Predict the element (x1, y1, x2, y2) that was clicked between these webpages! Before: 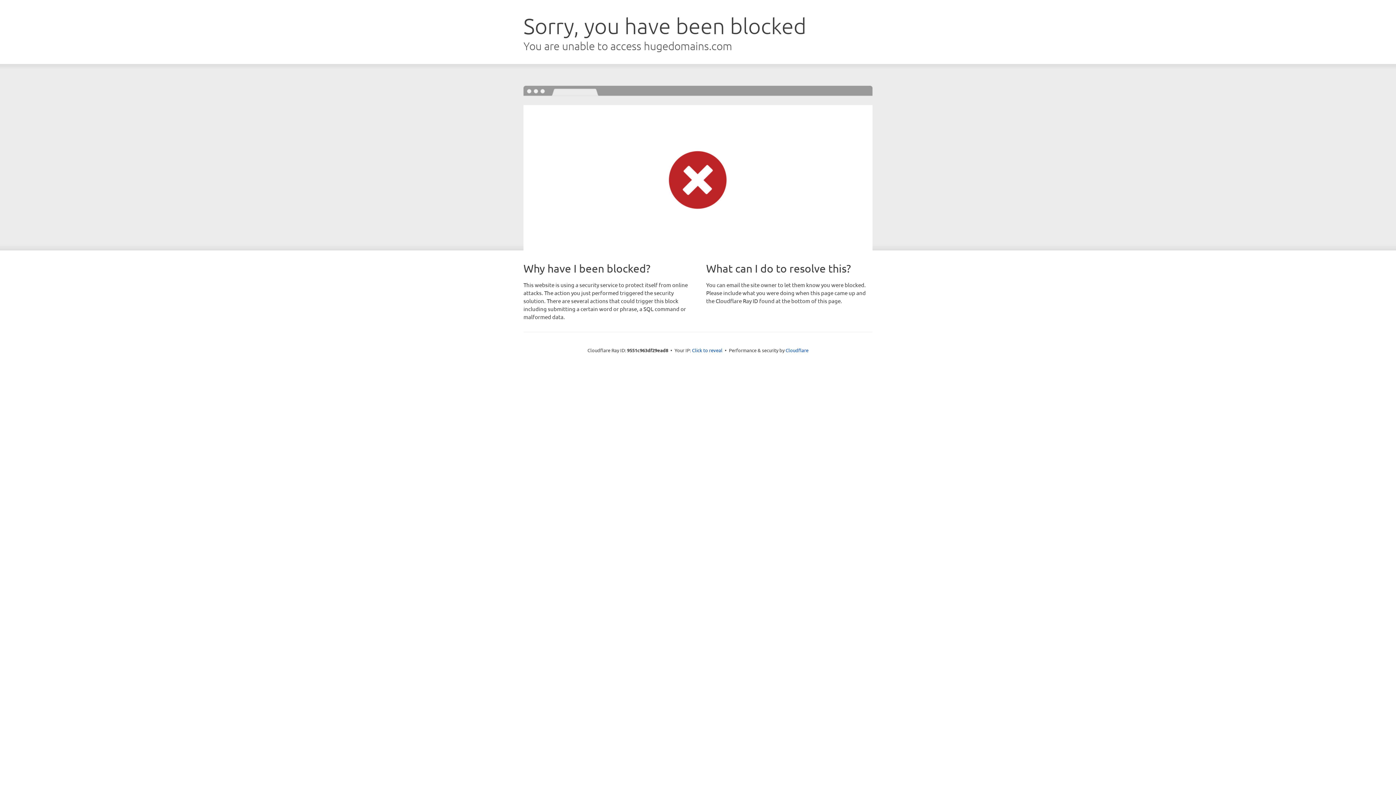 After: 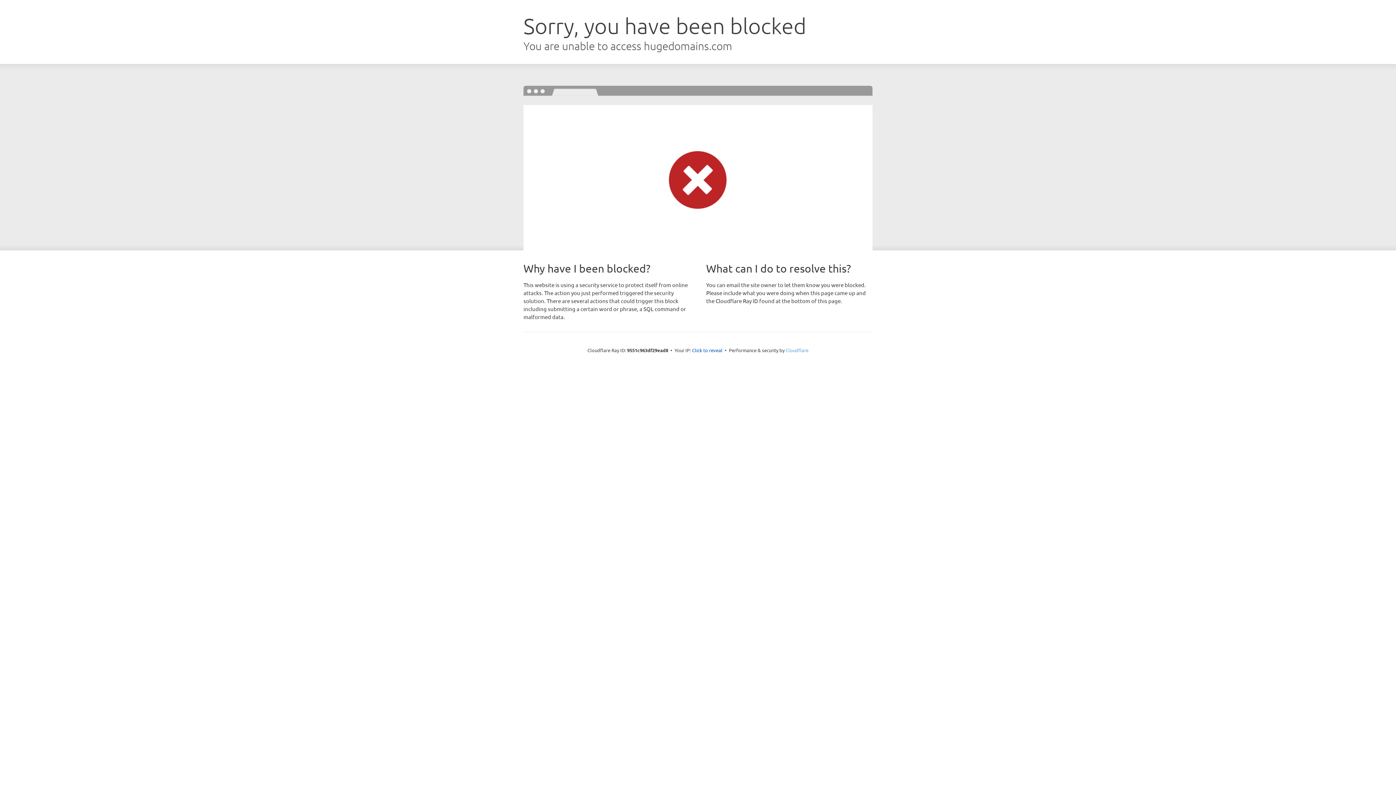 Action: label: Cloudflare bbox: (785, 347, 808, 353)